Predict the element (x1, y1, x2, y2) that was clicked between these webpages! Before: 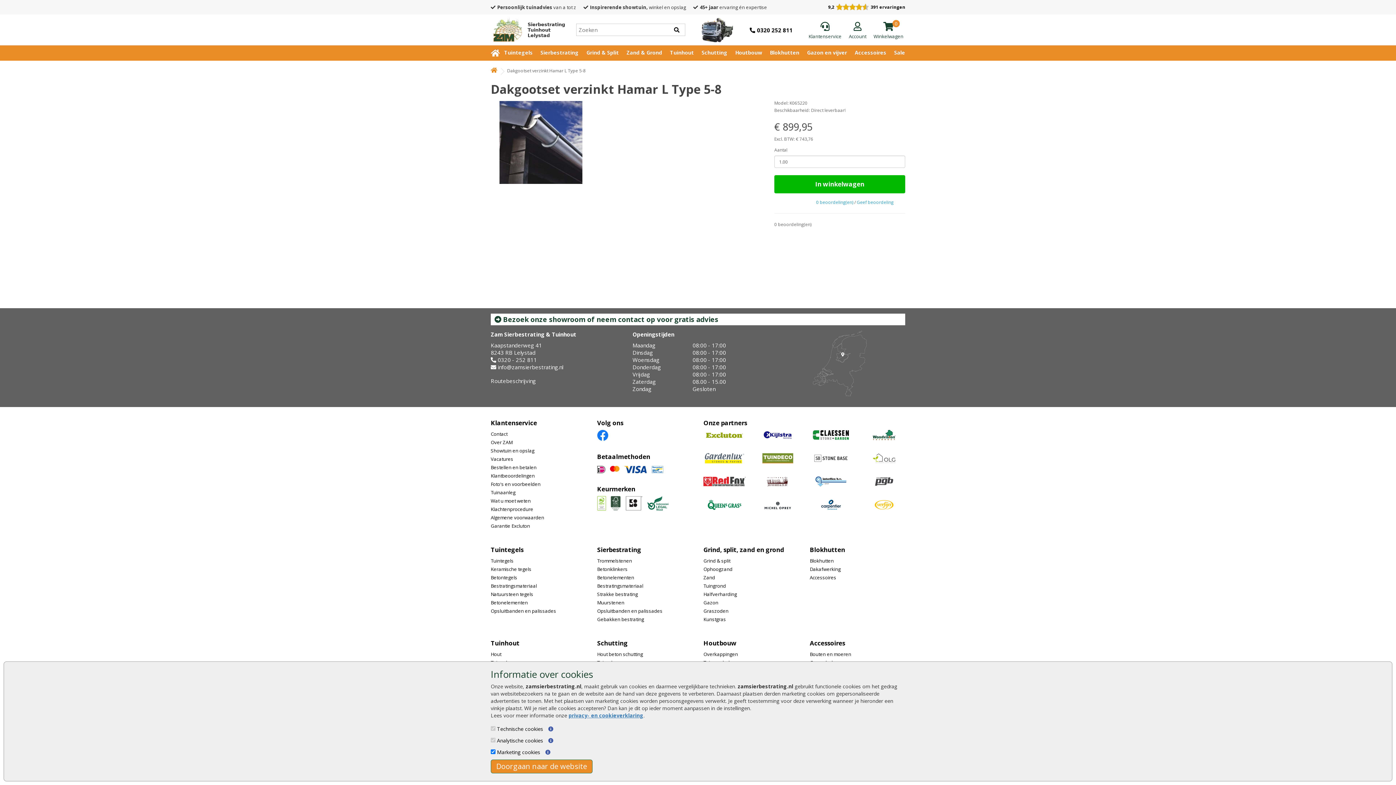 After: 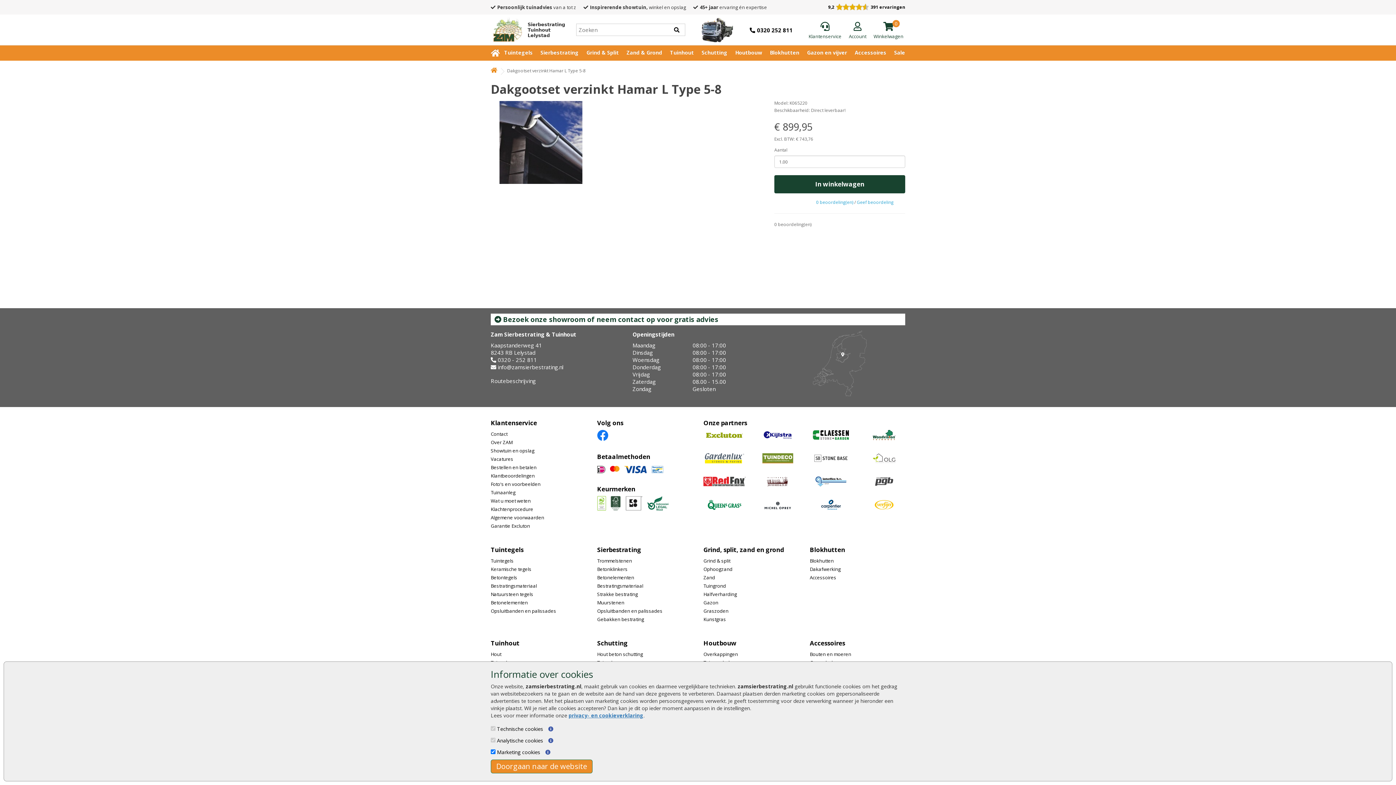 Action: label: In winkelwagen bbox: (774, 175, 905, 193)